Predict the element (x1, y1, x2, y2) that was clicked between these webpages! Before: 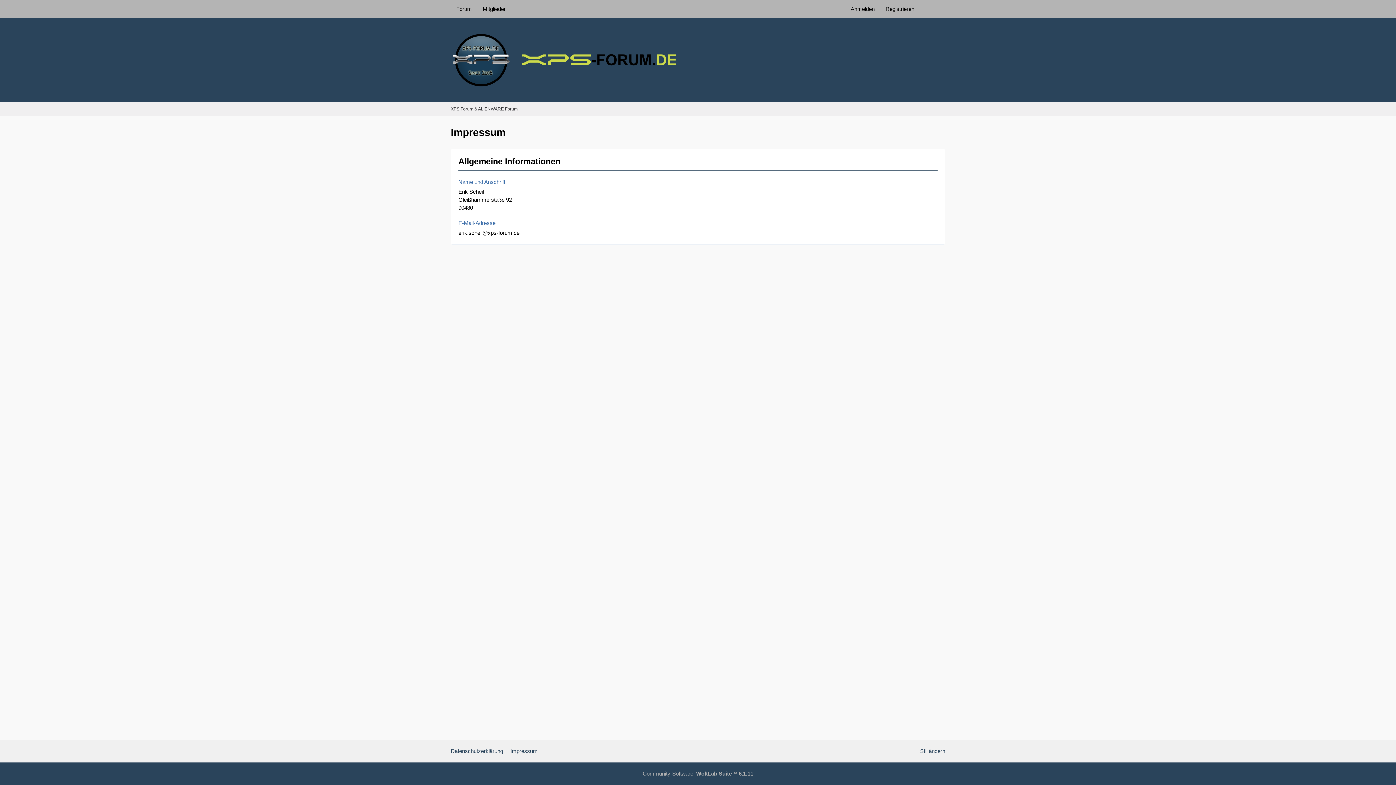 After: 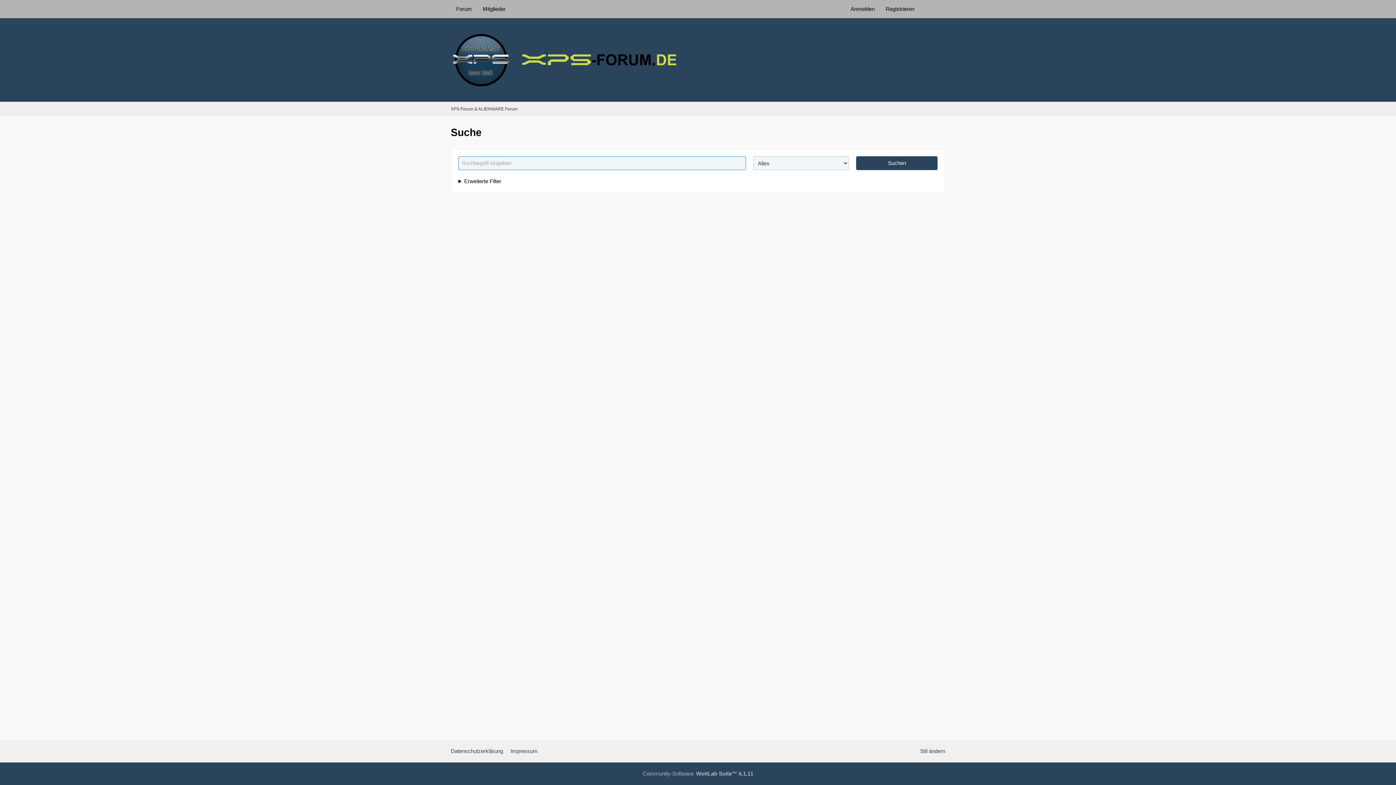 Action: bbox: (920, 0, 945, 18)